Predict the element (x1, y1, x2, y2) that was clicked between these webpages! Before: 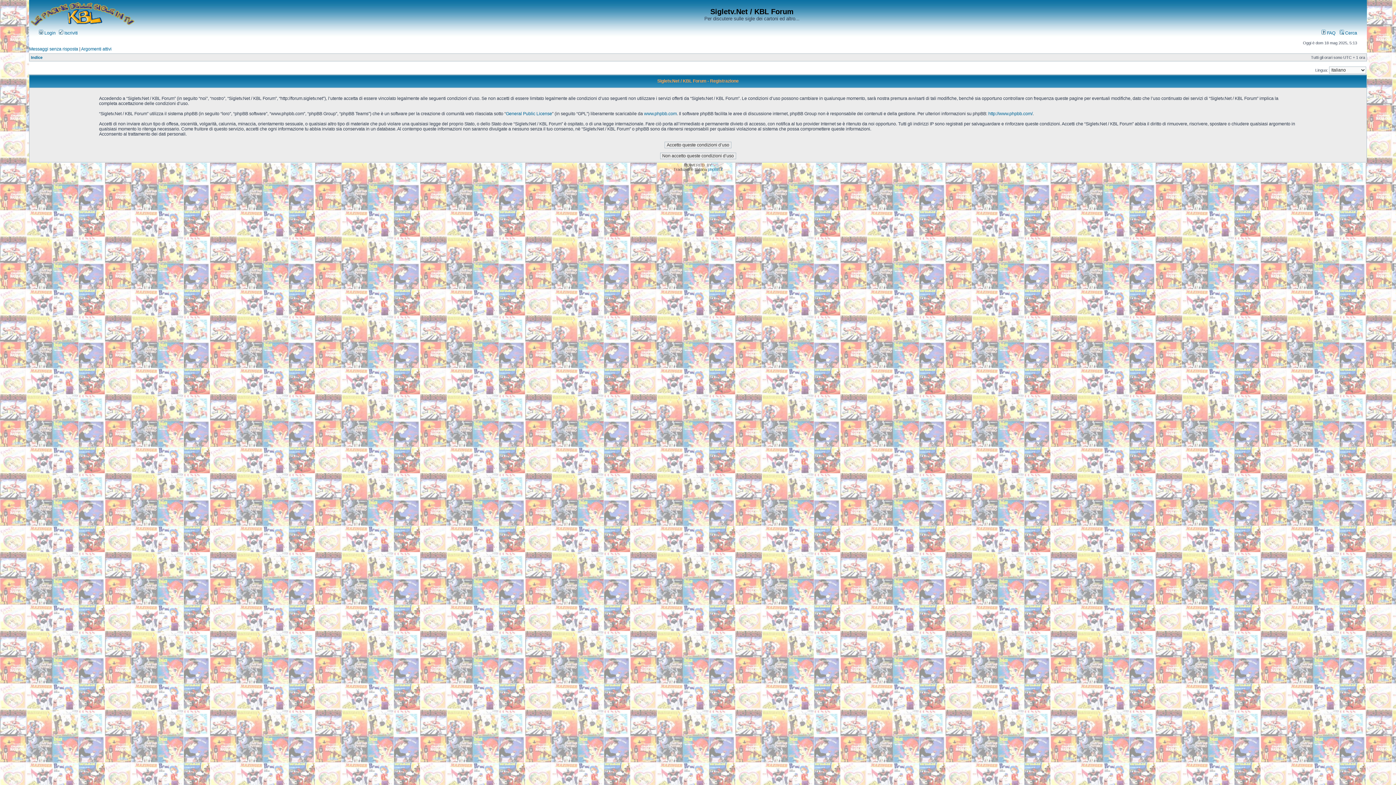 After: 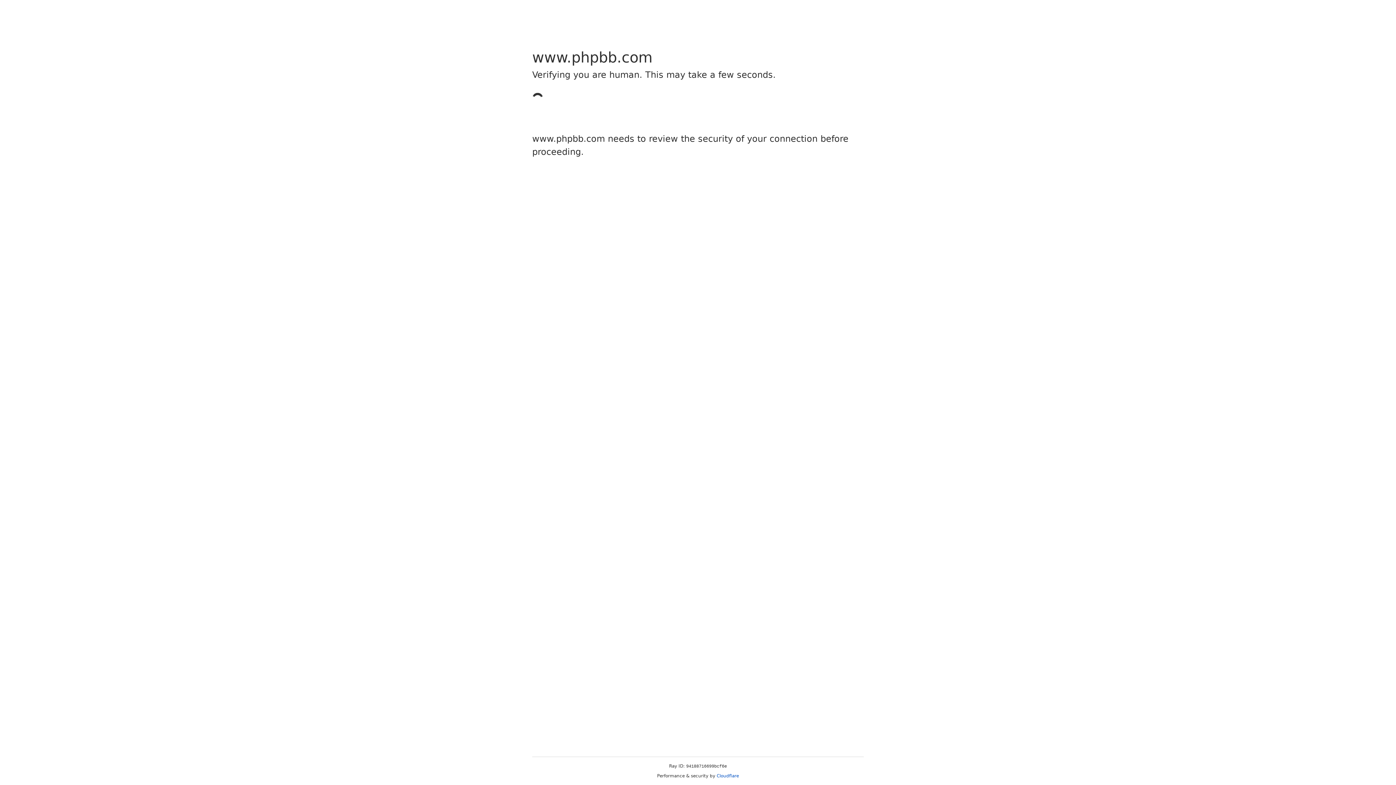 Action: bbox: (644, 111, 676, 116) label: www.phpbb.com